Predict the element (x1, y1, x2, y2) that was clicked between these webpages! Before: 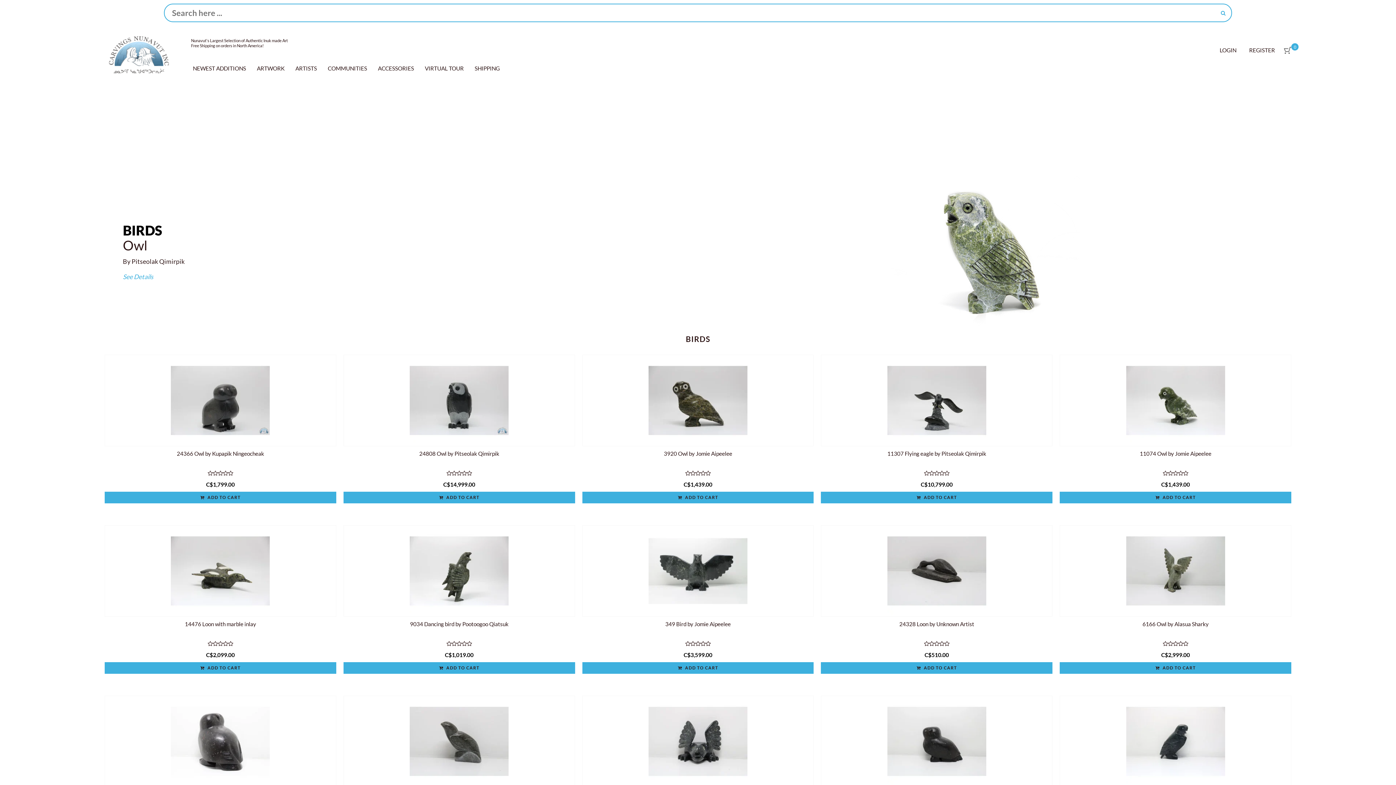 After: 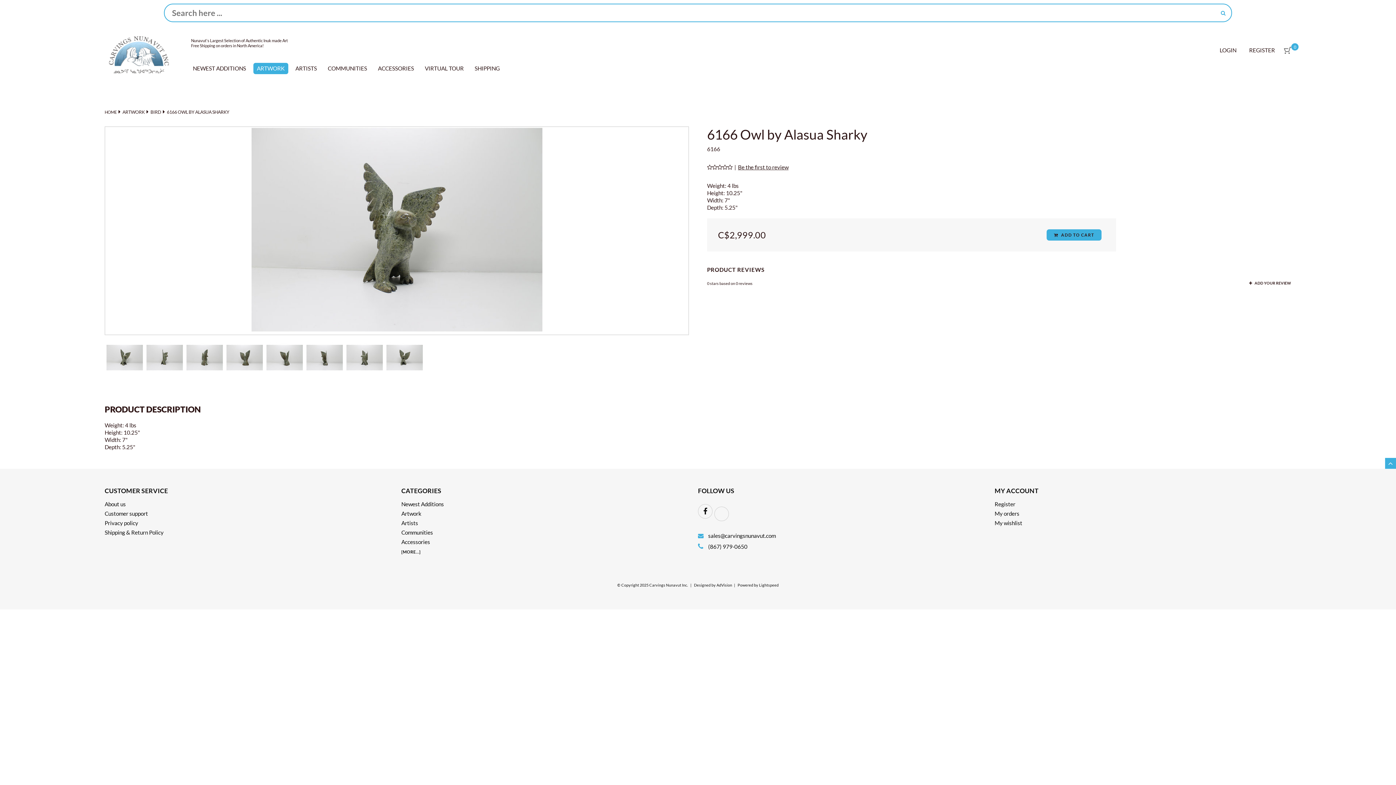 Action: bbox: (1142, 621, 1208, 627) label: 6166 Owl by Alasua Sharky